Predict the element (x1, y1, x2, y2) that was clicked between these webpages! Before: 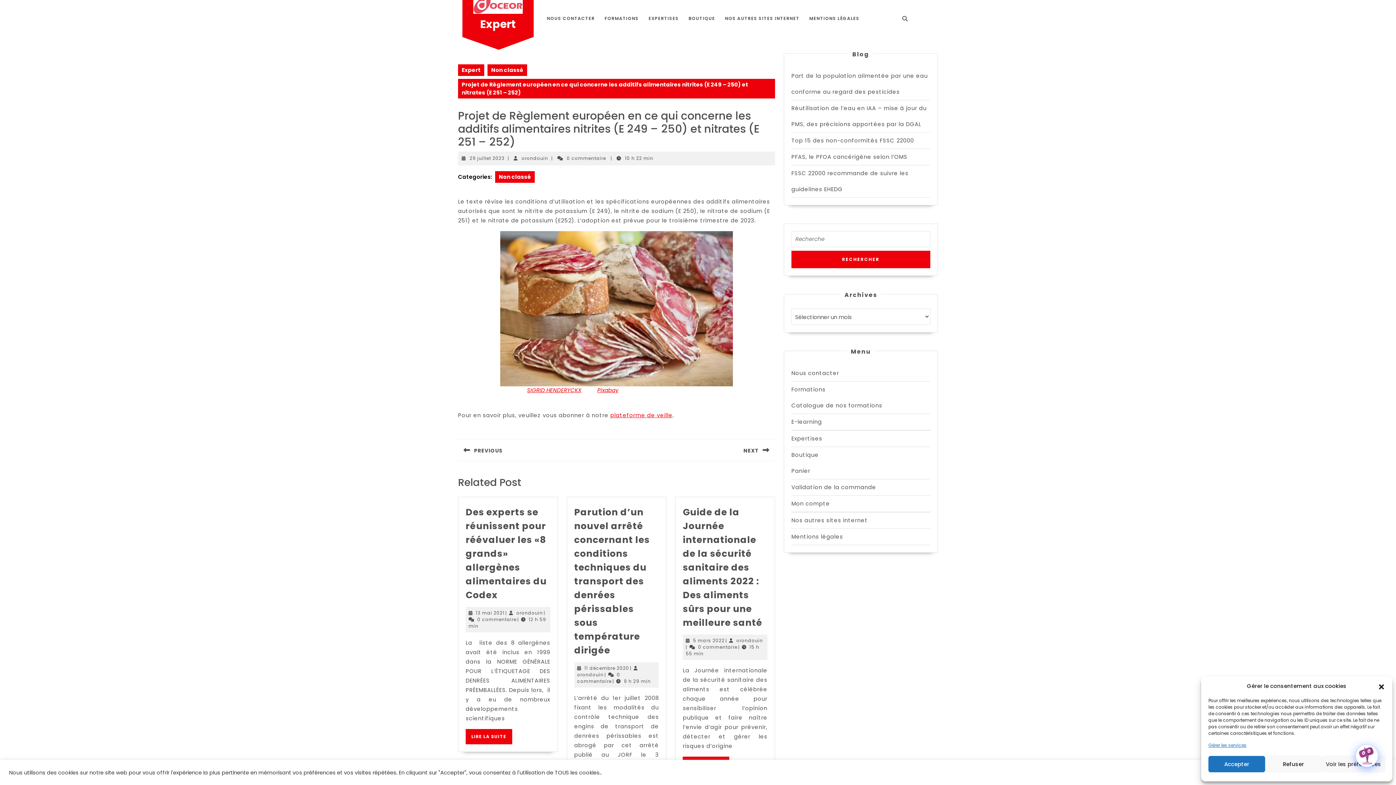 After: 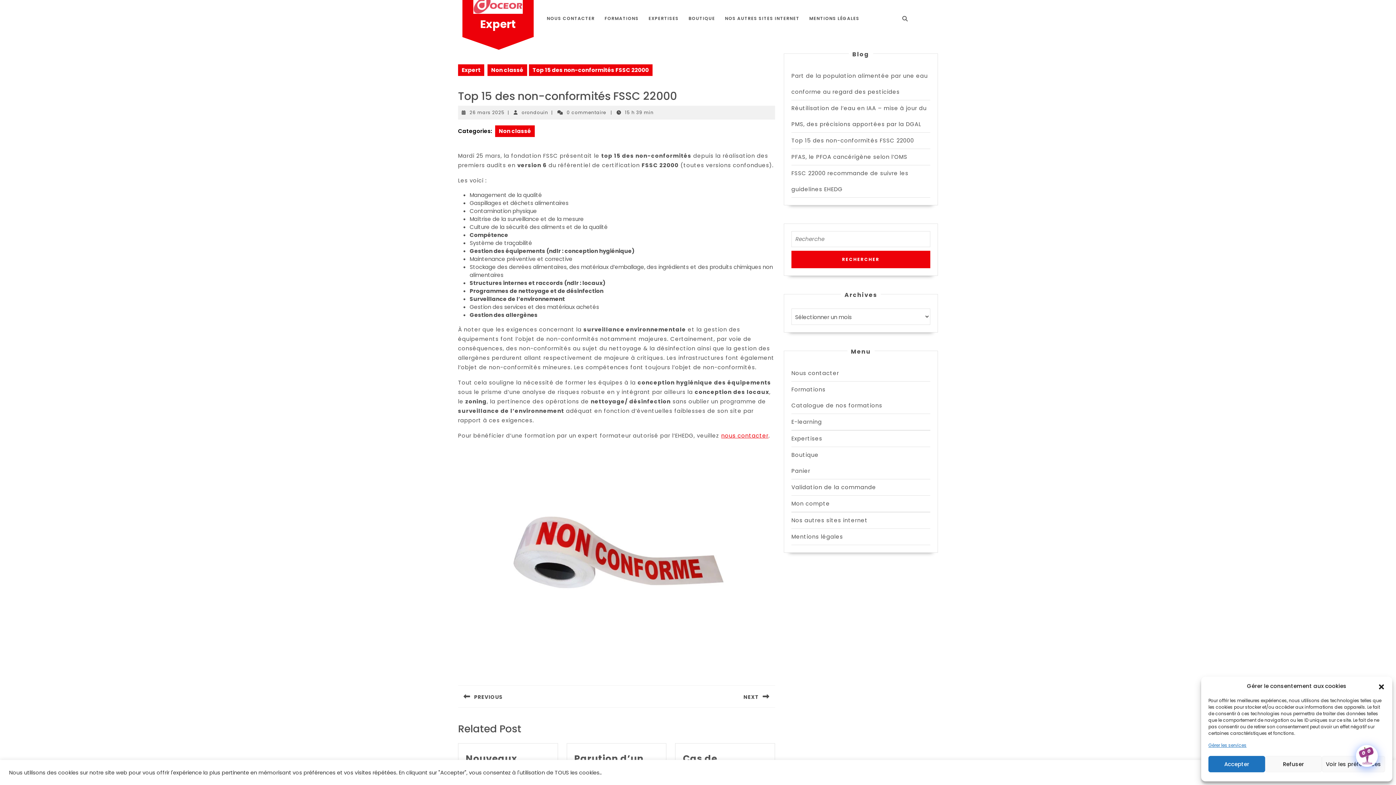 Action: bbox: (791, 136, 914, 144) label: Top 15 des non-conformités FSSC 22000